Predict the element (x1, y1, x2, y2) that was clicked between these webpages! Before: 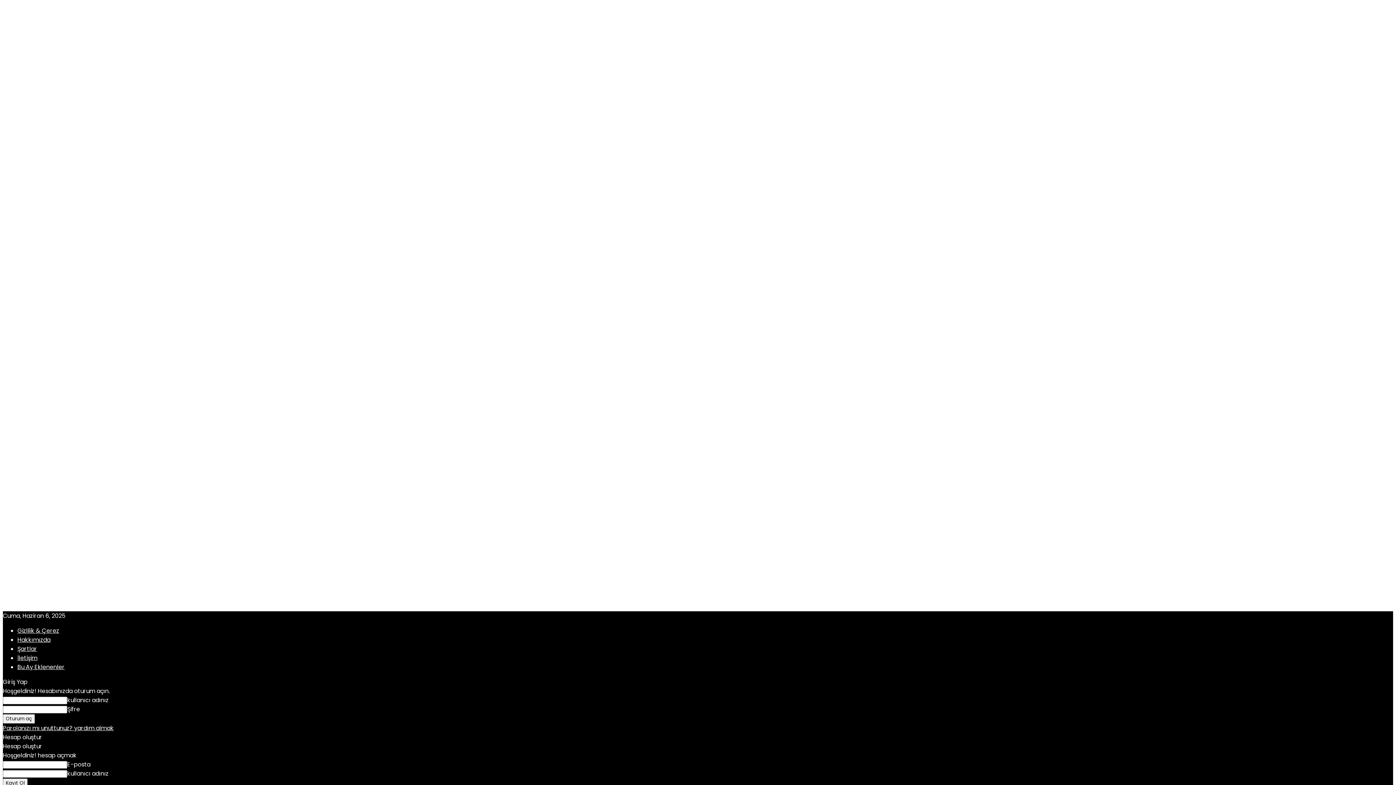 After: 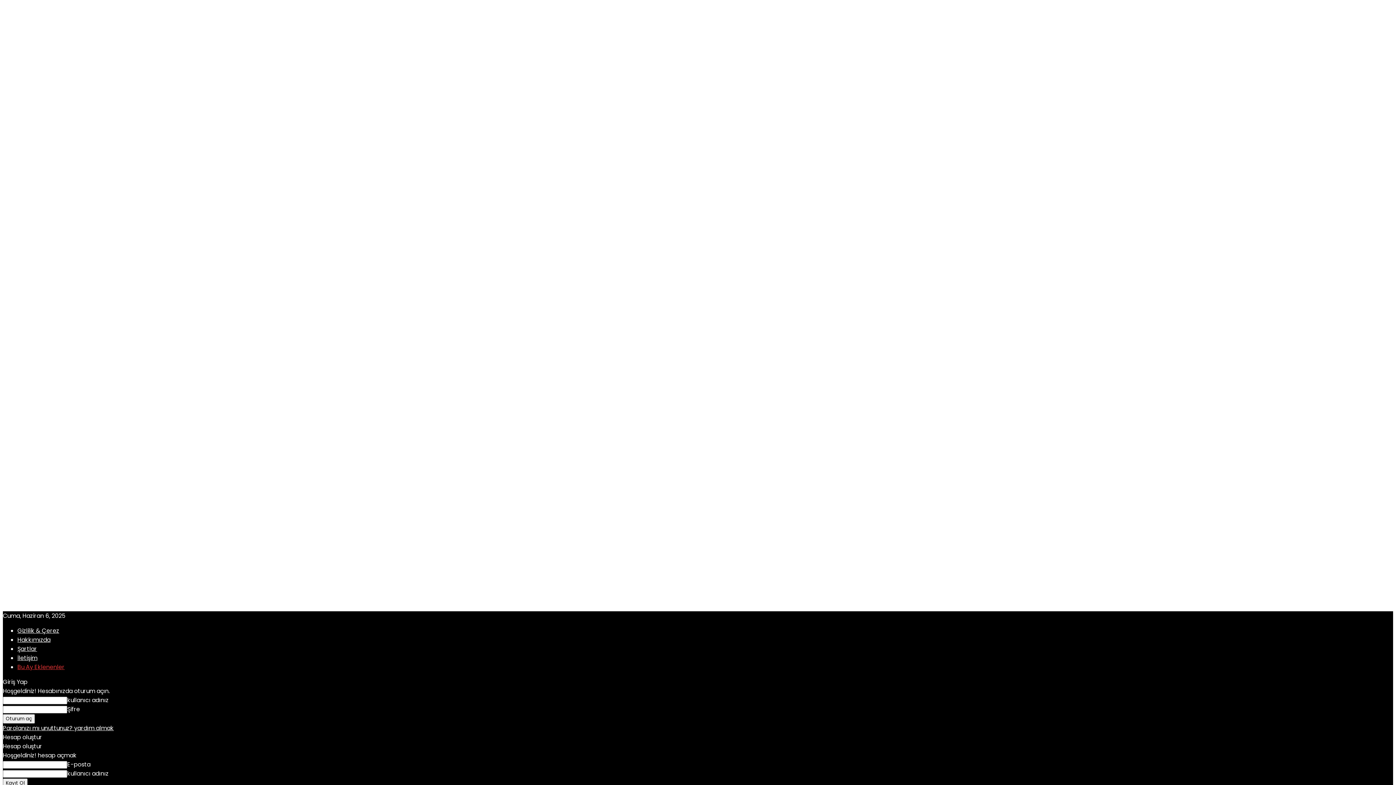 Action: bbox: (17, 663, 64, 671) label: Bu Ay Eklenenler